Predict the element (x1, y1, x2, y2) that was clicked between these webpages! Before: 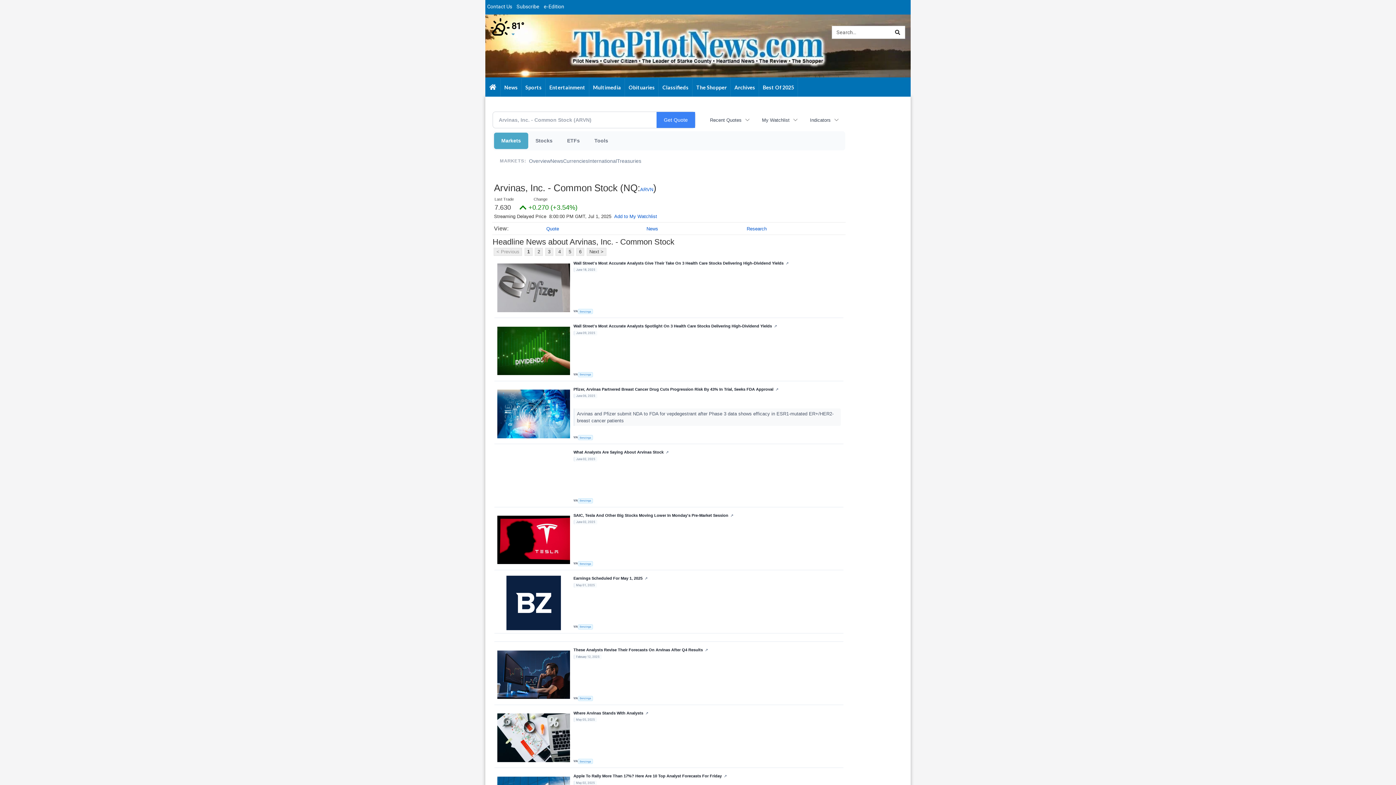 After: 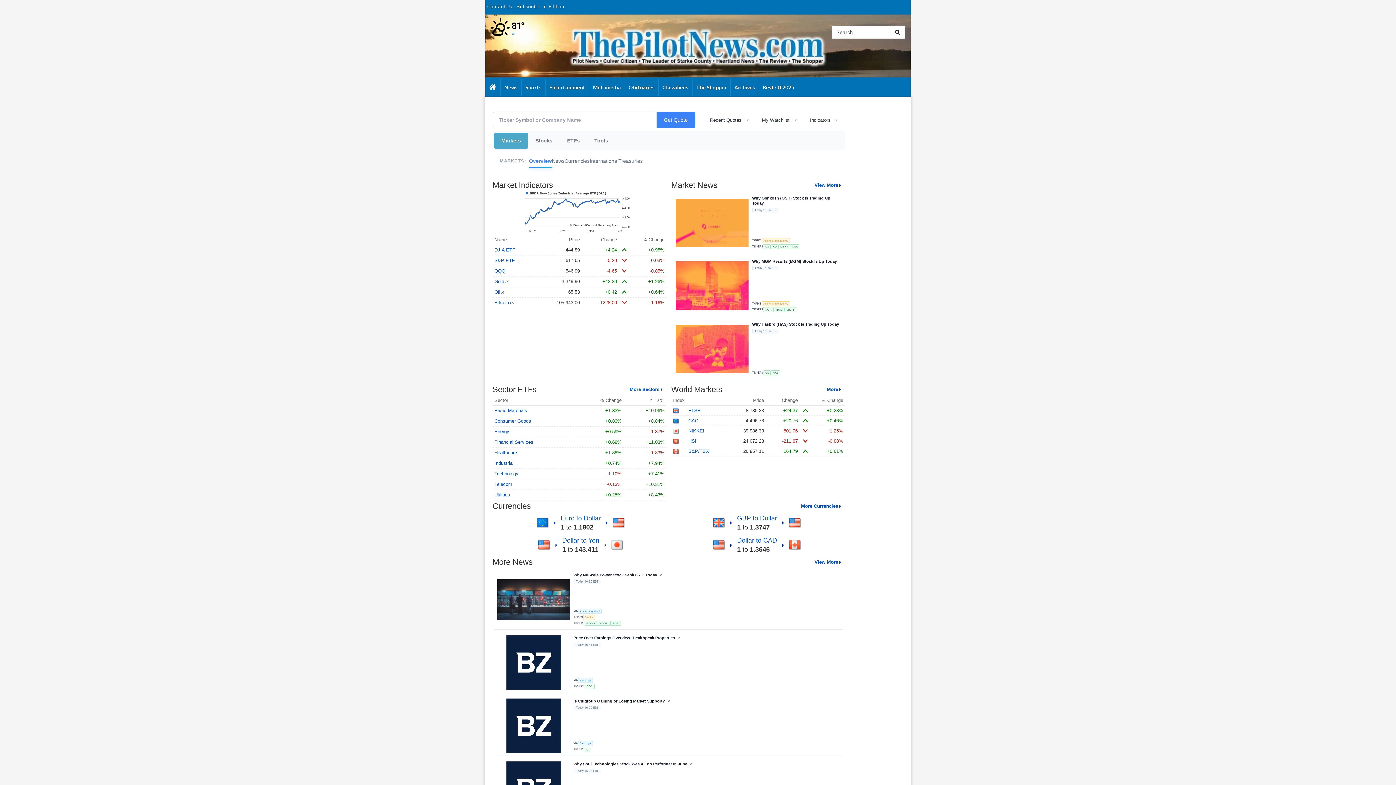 Action: bbox: (529, 153, 550, 168) label: Overview